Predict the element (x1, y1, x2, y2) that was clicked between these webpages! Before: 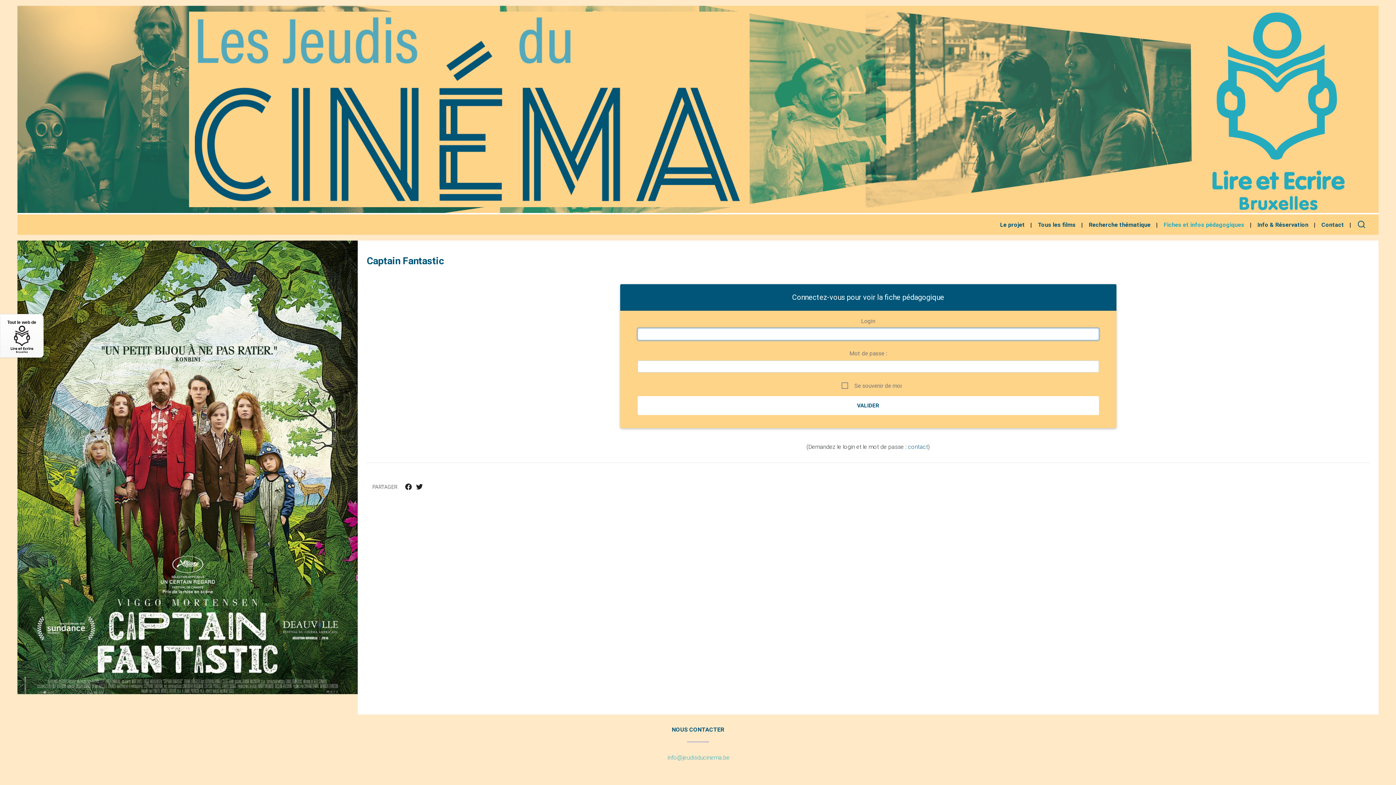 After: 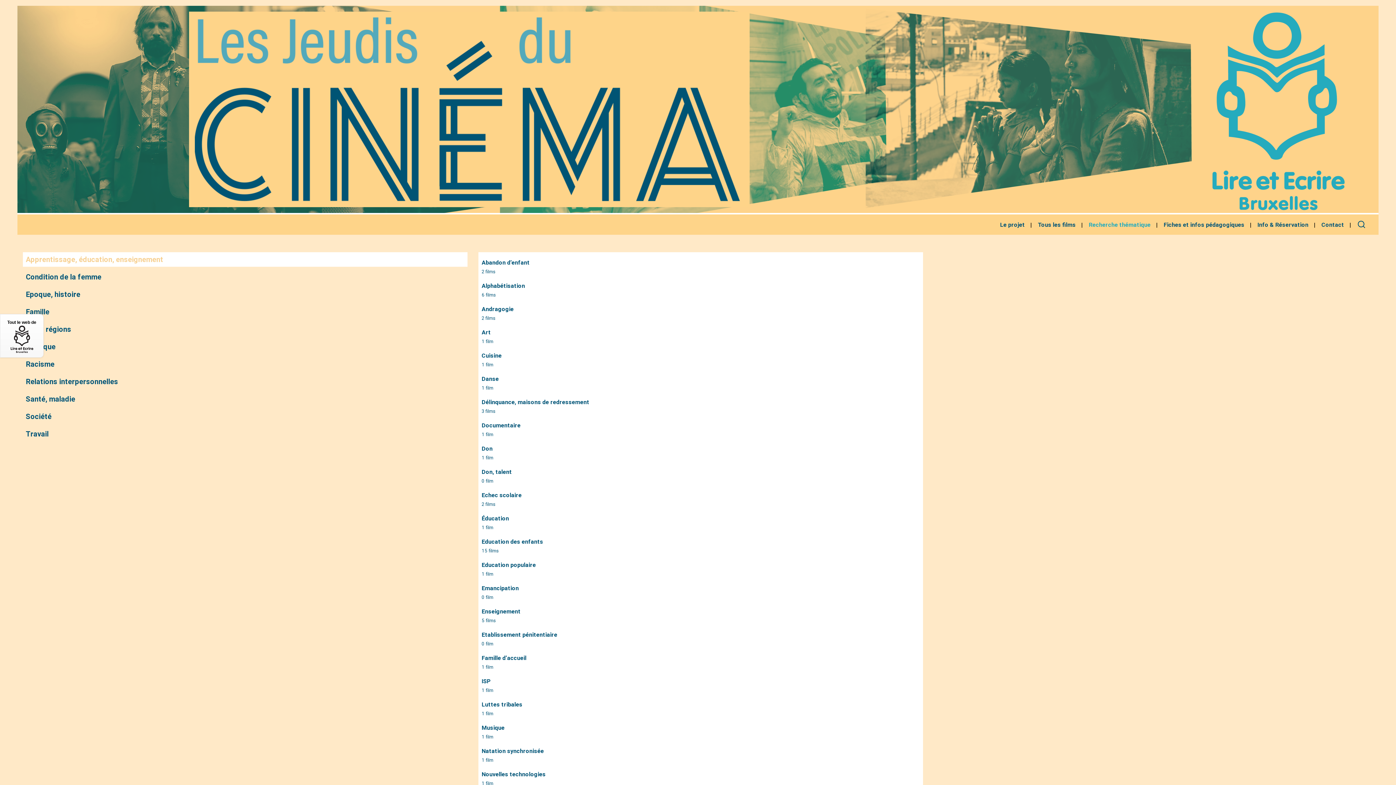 Action: label: Recherche thématique bbox: (1083, 217, 1158, 232)